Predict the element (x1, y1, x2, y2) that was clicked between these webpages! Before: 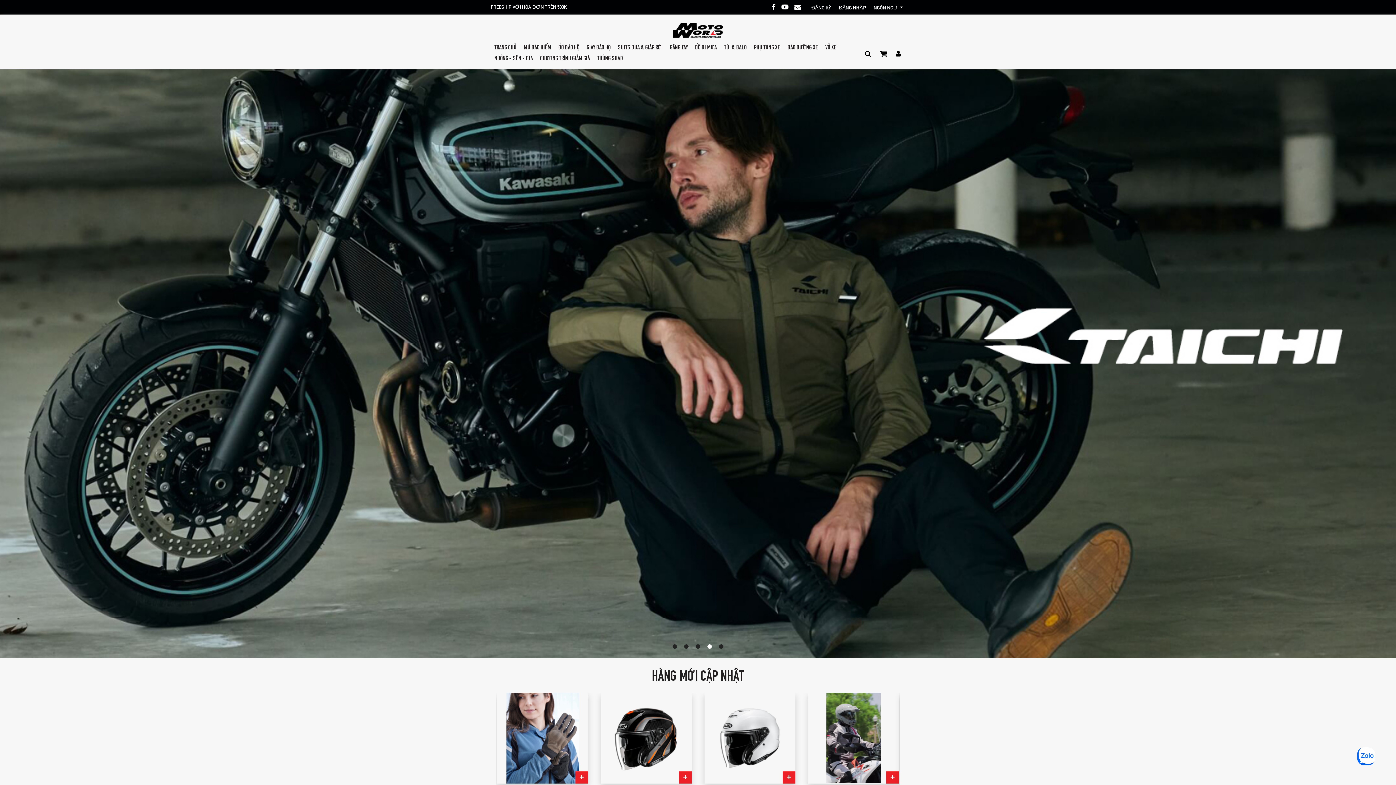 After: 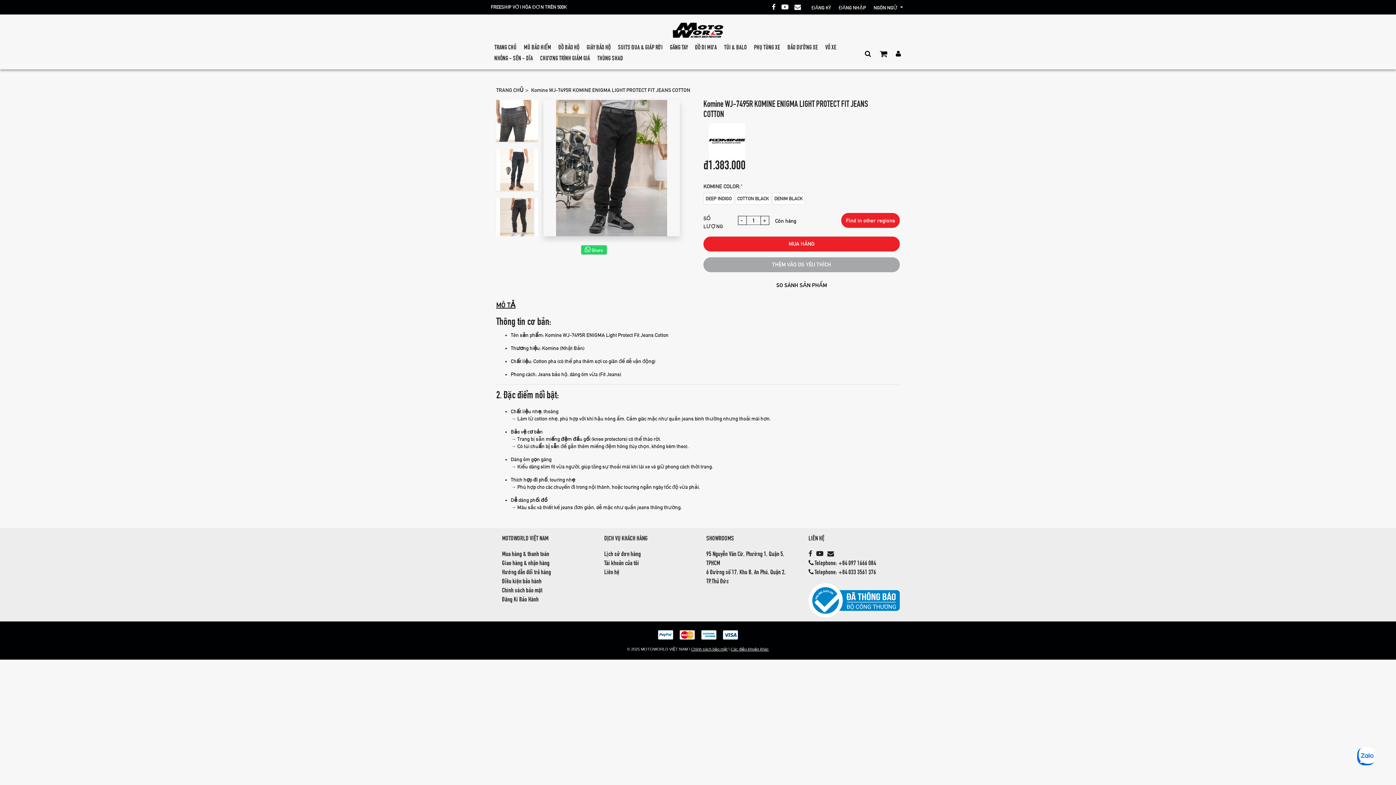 Action: bbox: (782, 771, 795, 783)